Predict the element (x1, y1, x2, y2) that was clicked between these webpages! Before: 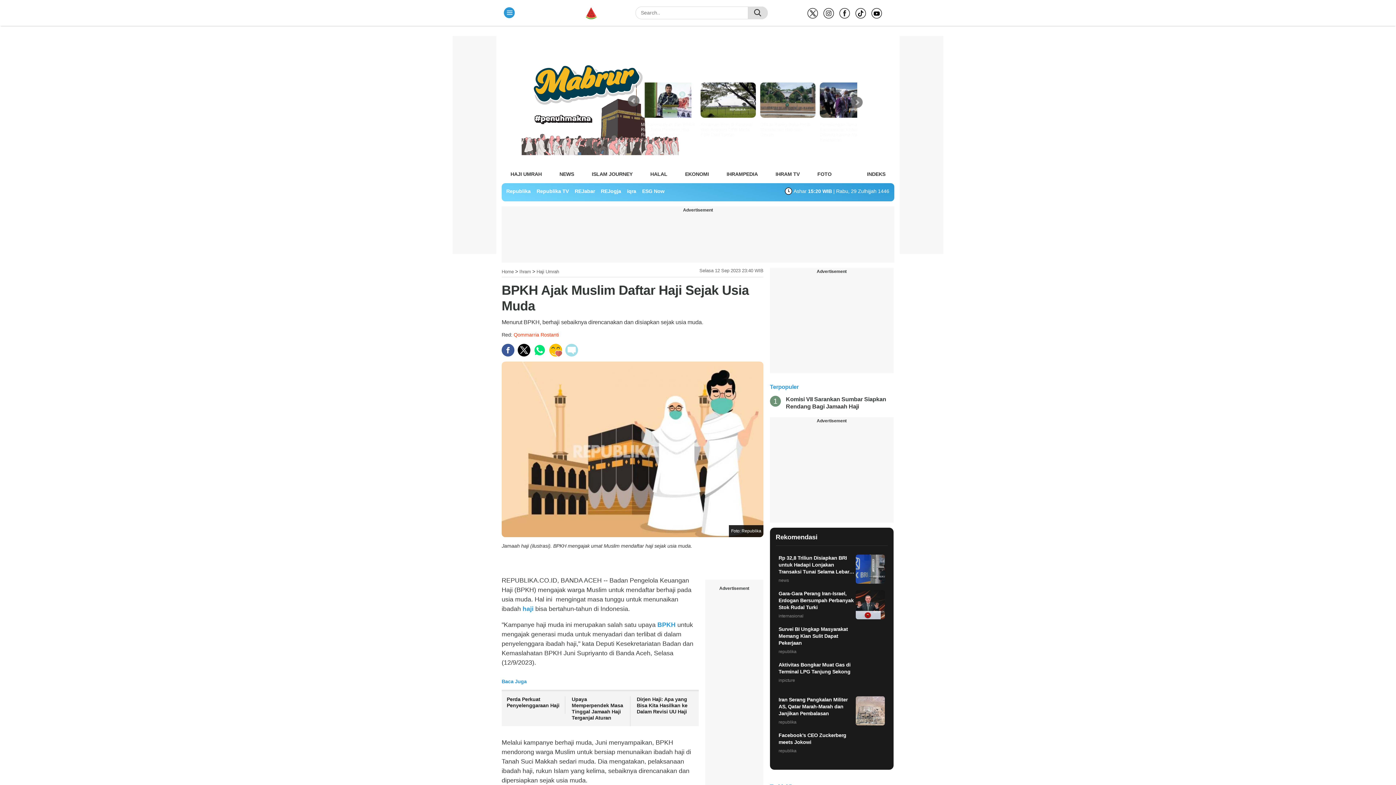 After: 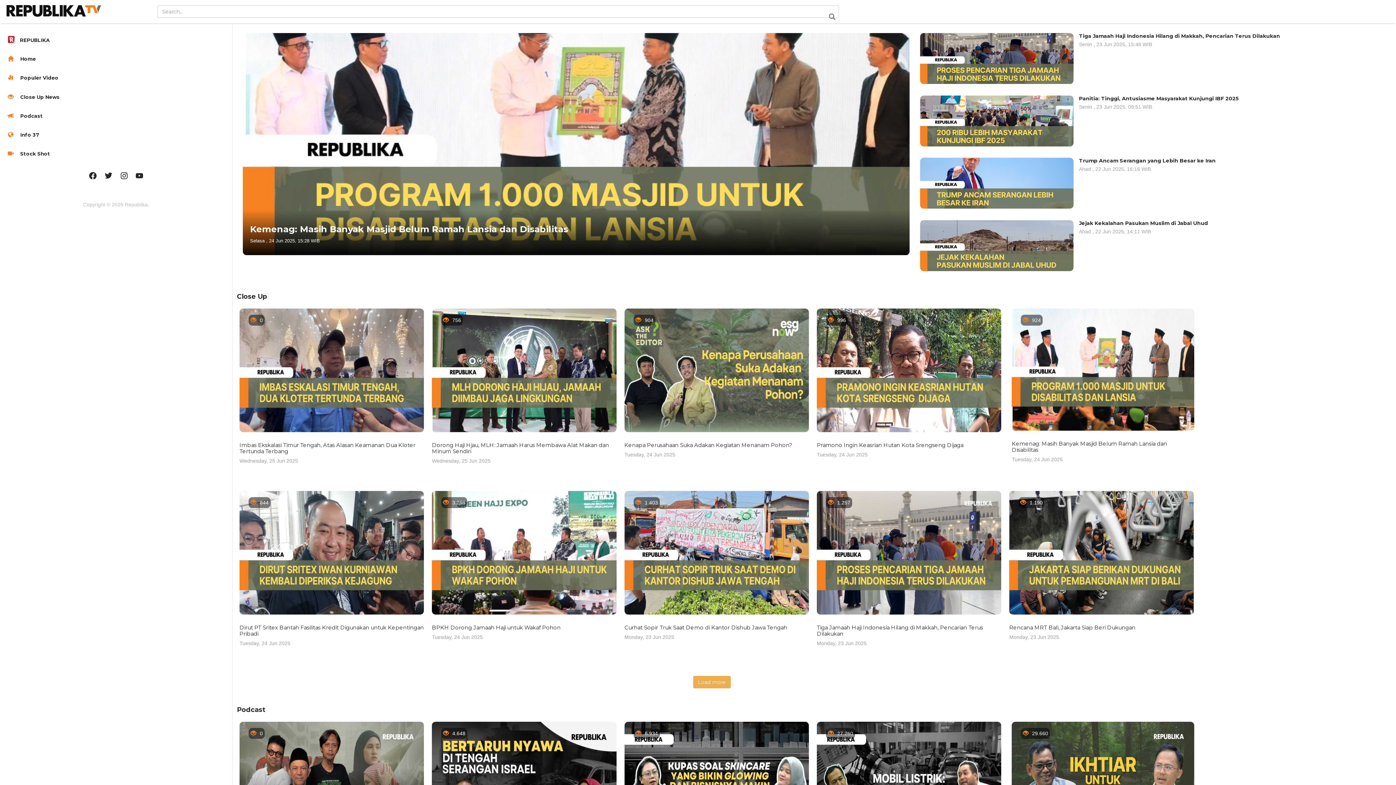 Action: bbox: (536, 188, 568, 194) label: Republika TV